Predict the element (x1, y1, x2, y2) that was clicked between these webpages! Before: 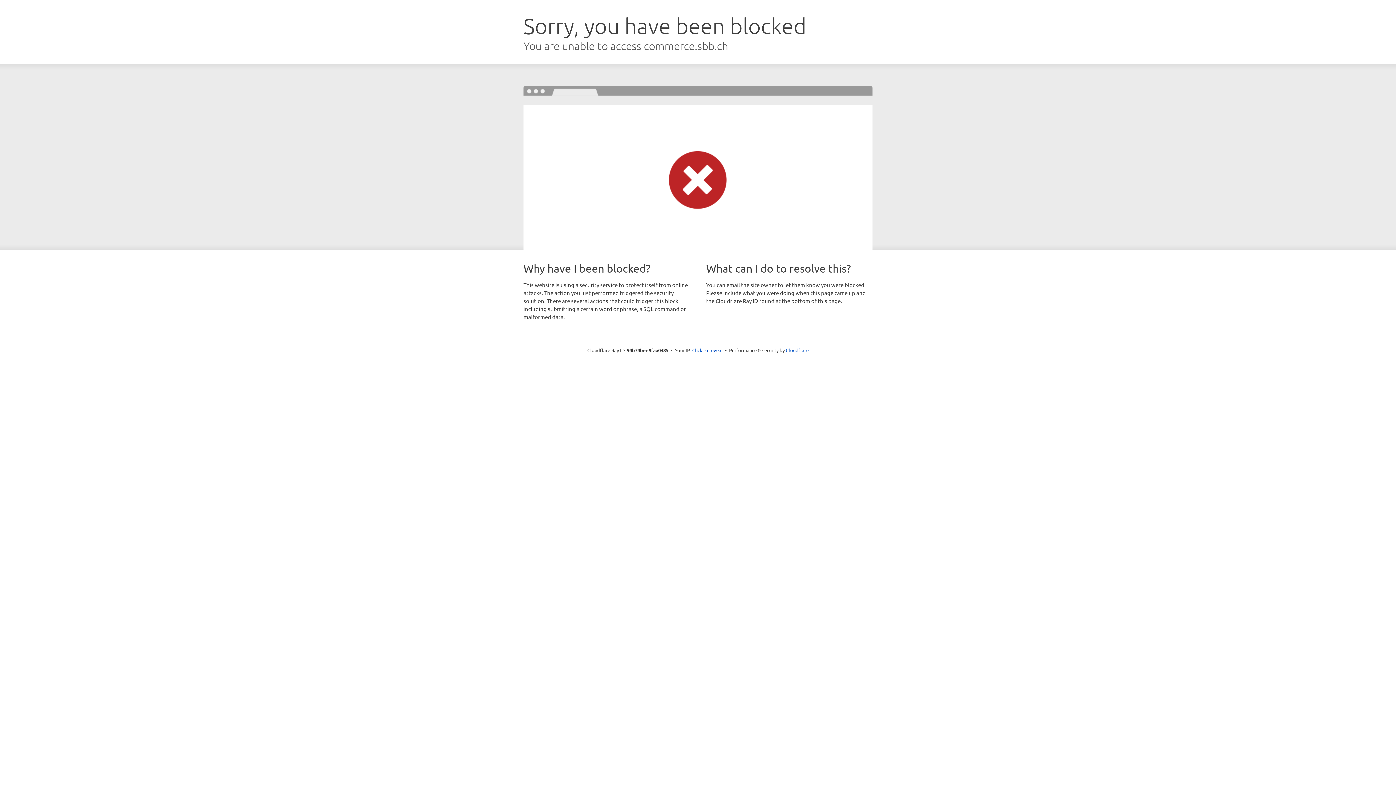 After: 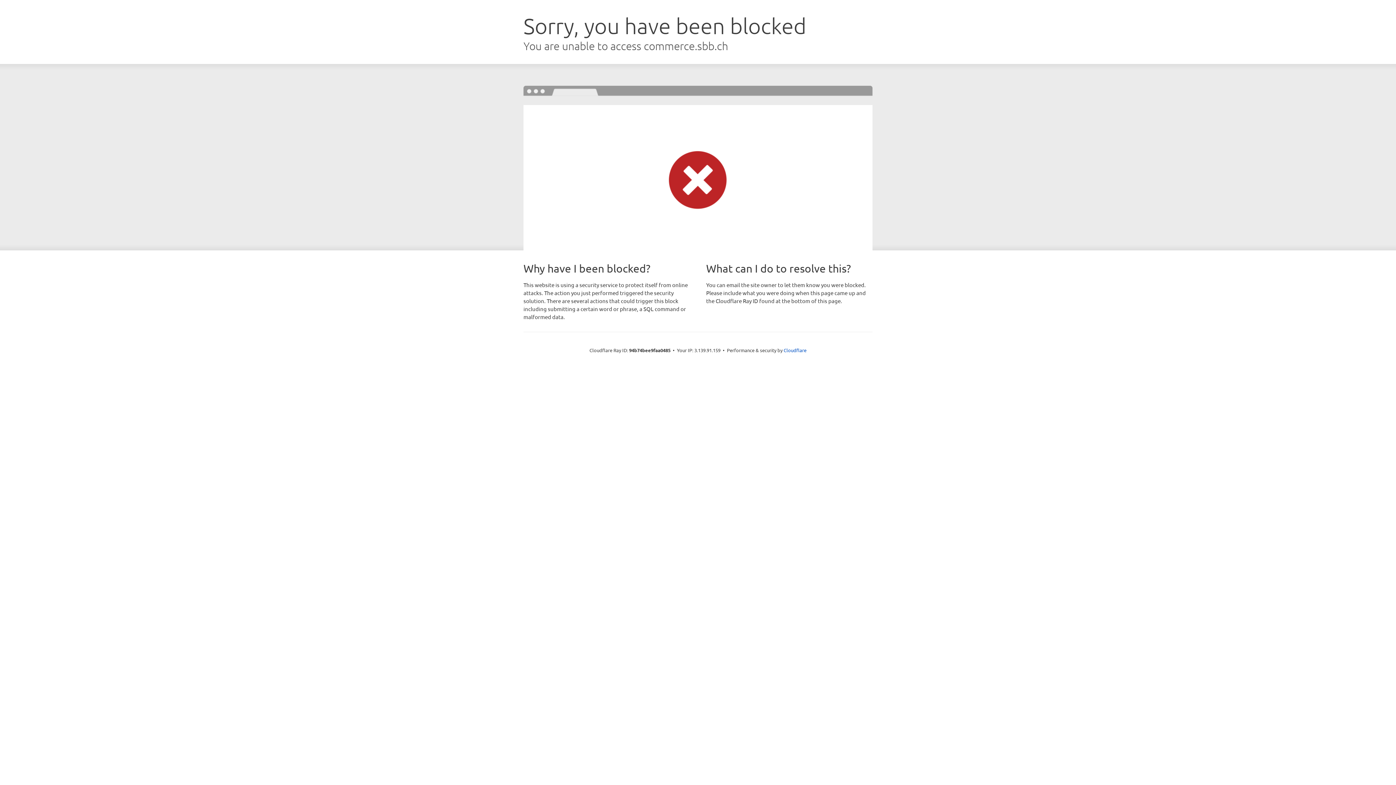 Action: label: Click to reveal bbox: (692, 346, 722, 353)